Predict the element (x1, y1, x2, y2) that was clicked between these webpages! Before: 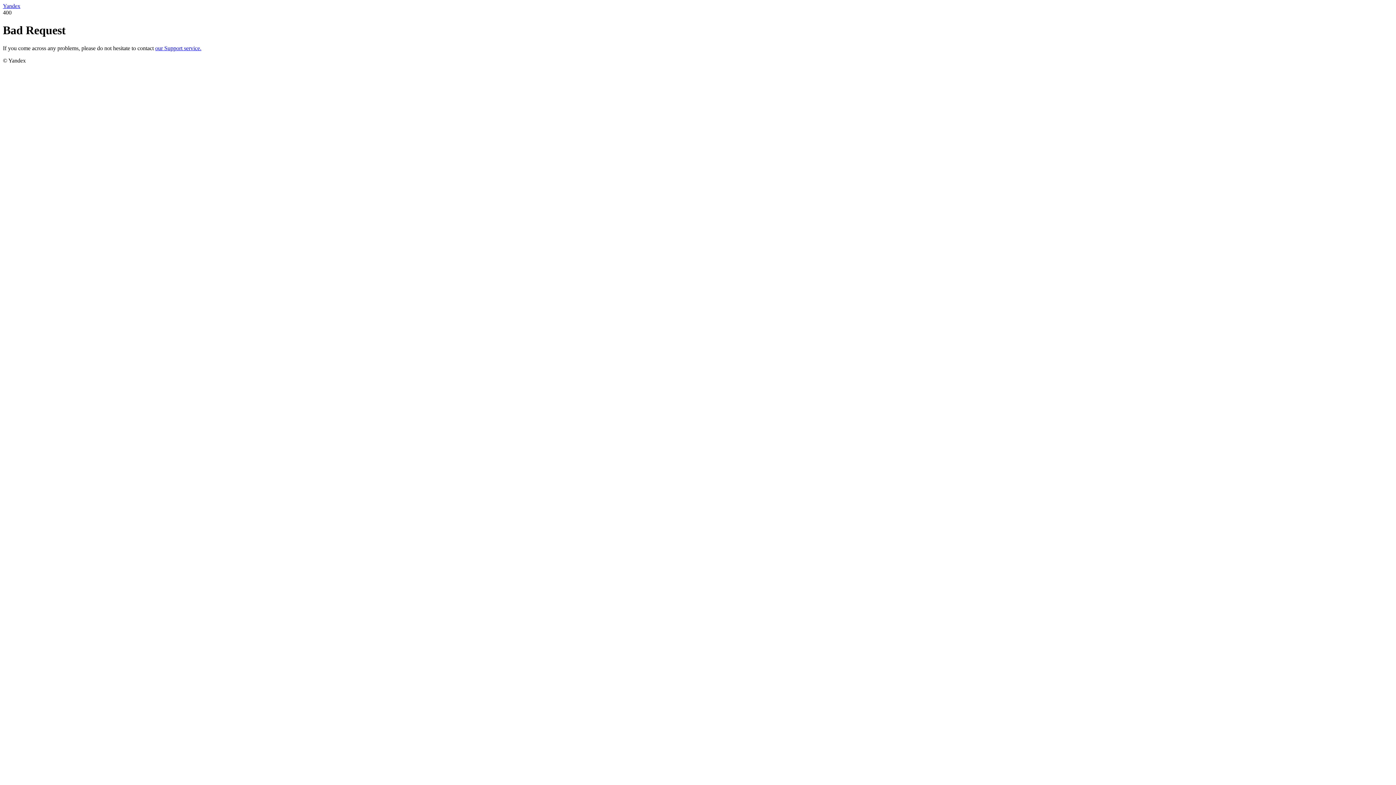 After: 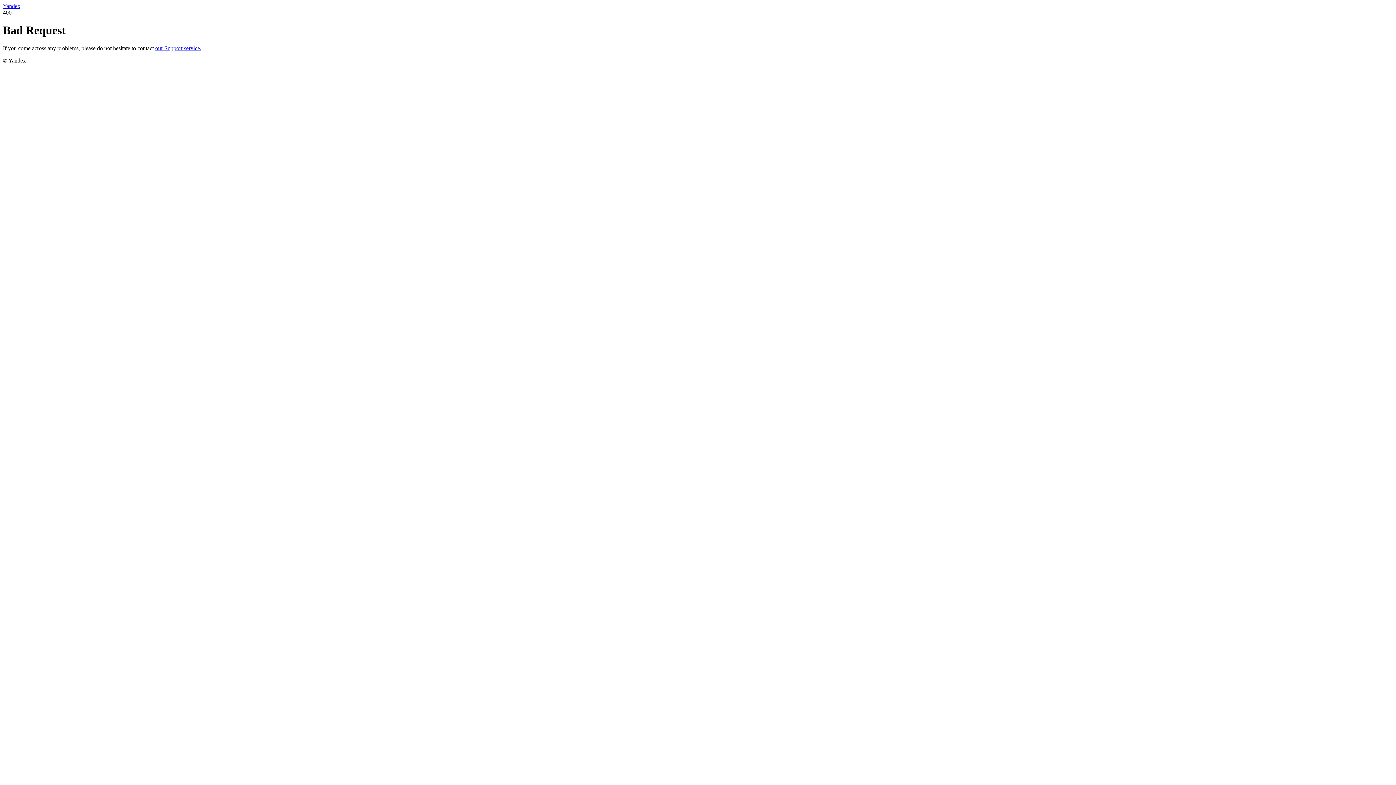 Action: label: our Support service. bbox: (155, 45, 201, 51)